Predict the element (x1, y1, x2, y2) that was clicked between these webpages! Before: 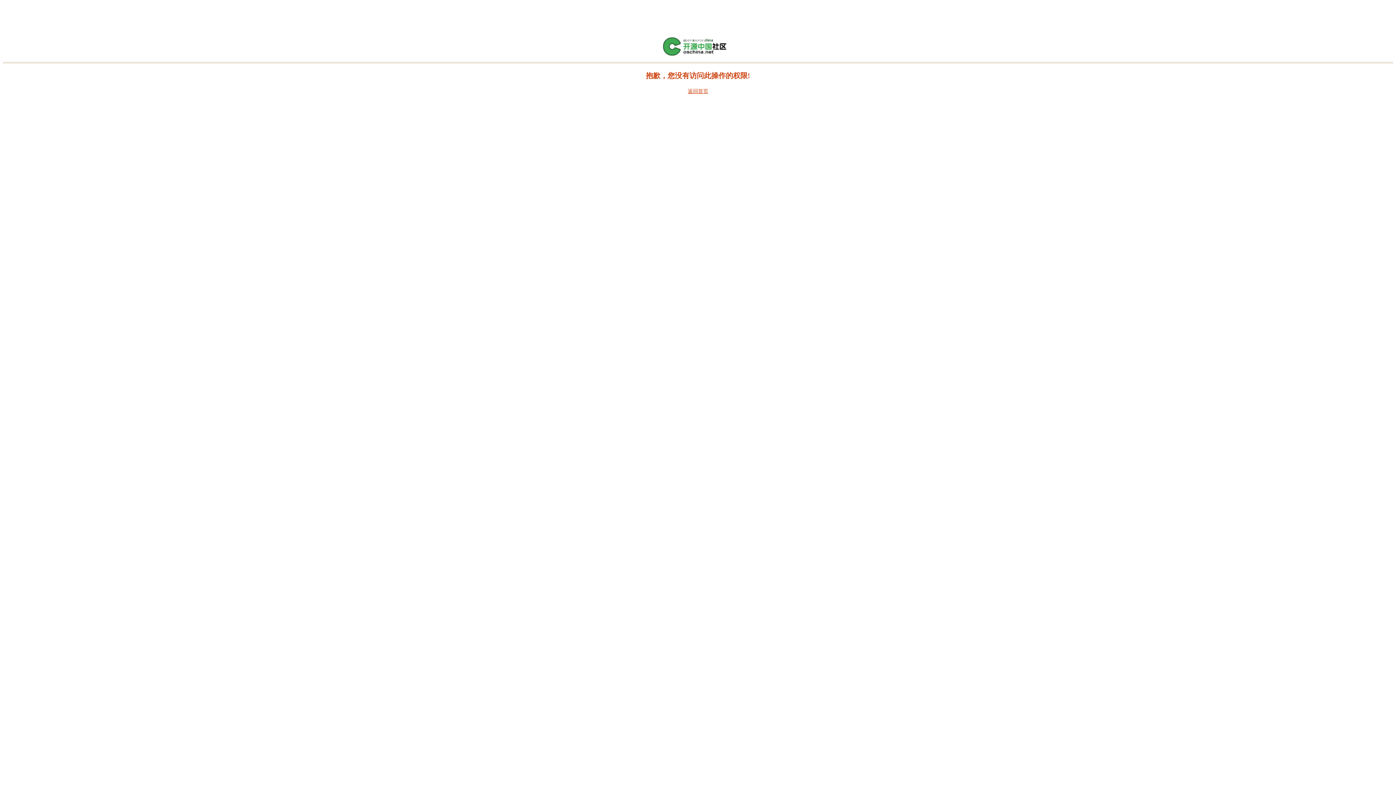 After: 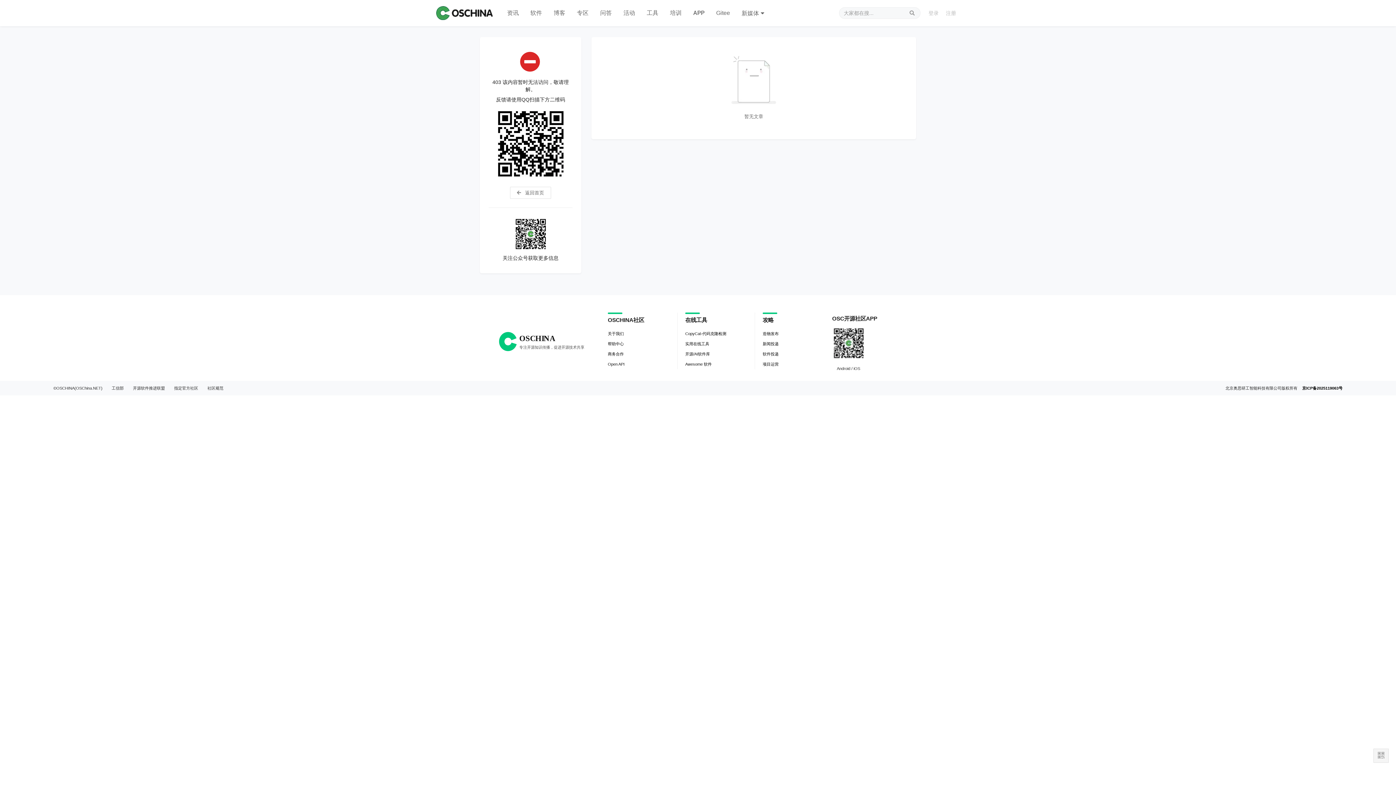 Action: bbox: (688, 88, 708, 94) label: 返回首页